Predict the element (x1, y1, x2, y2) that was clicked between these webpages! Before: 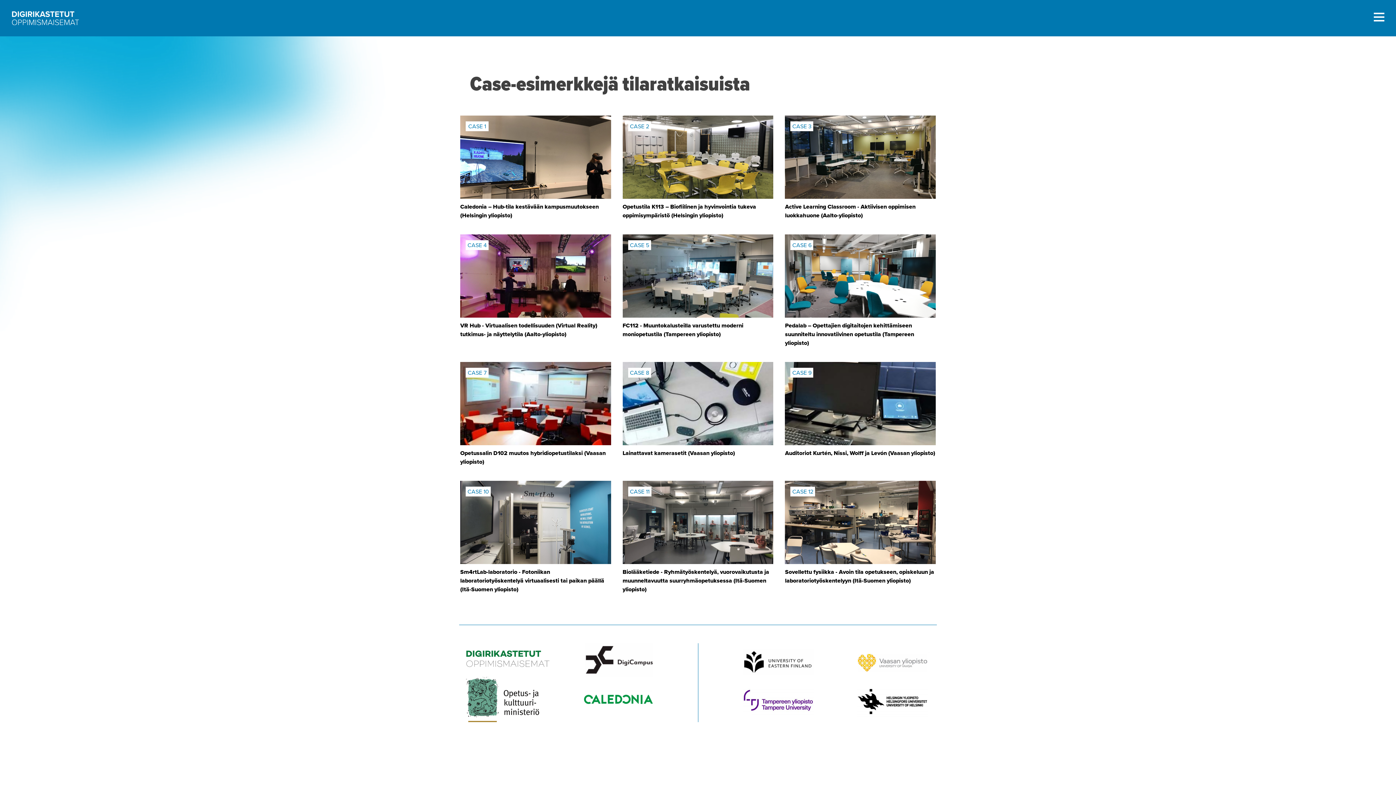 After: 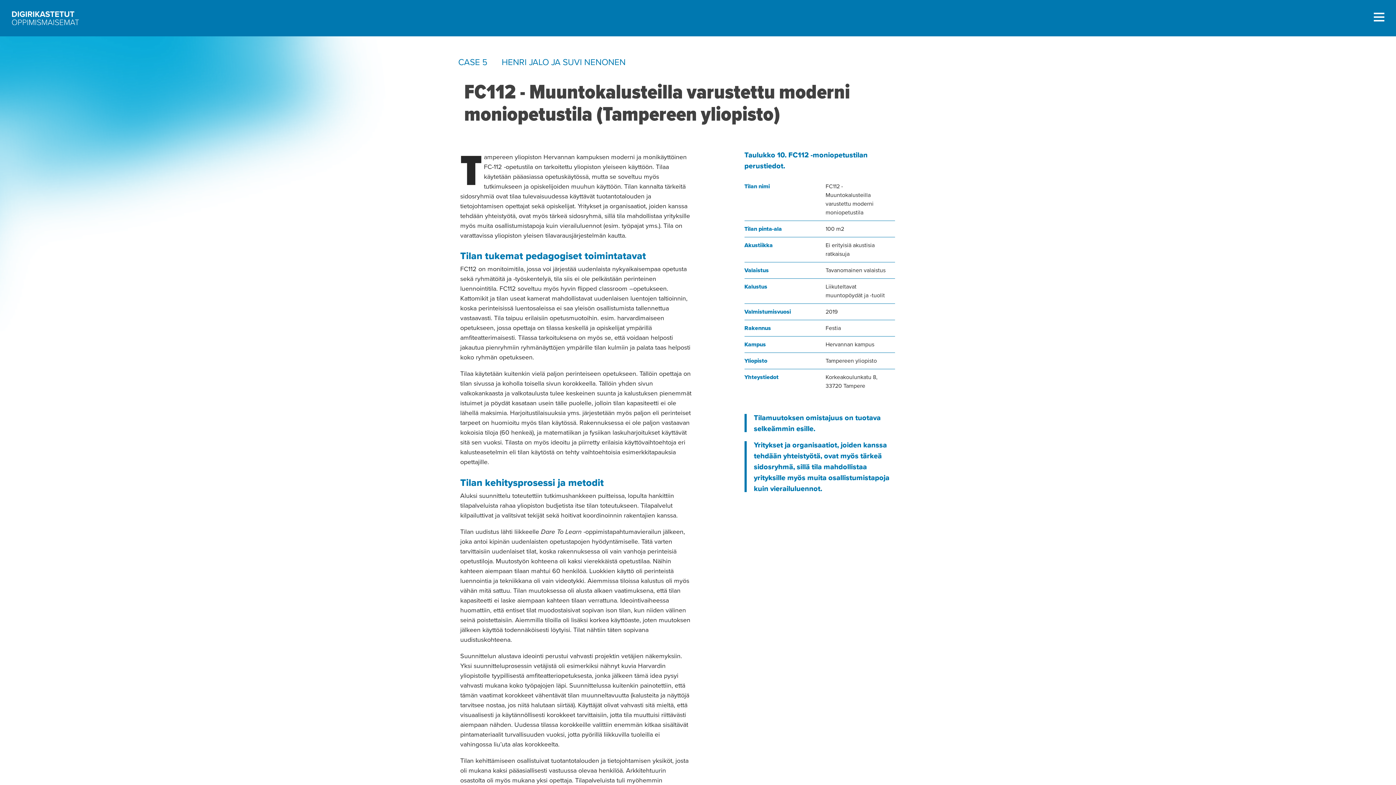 Action: bbox: (622, 271, 773, 338) label: CASE 5

FC112 - Muuntokalusteilla varustettu moderni moniopetustila (Tampereen yliopisto)